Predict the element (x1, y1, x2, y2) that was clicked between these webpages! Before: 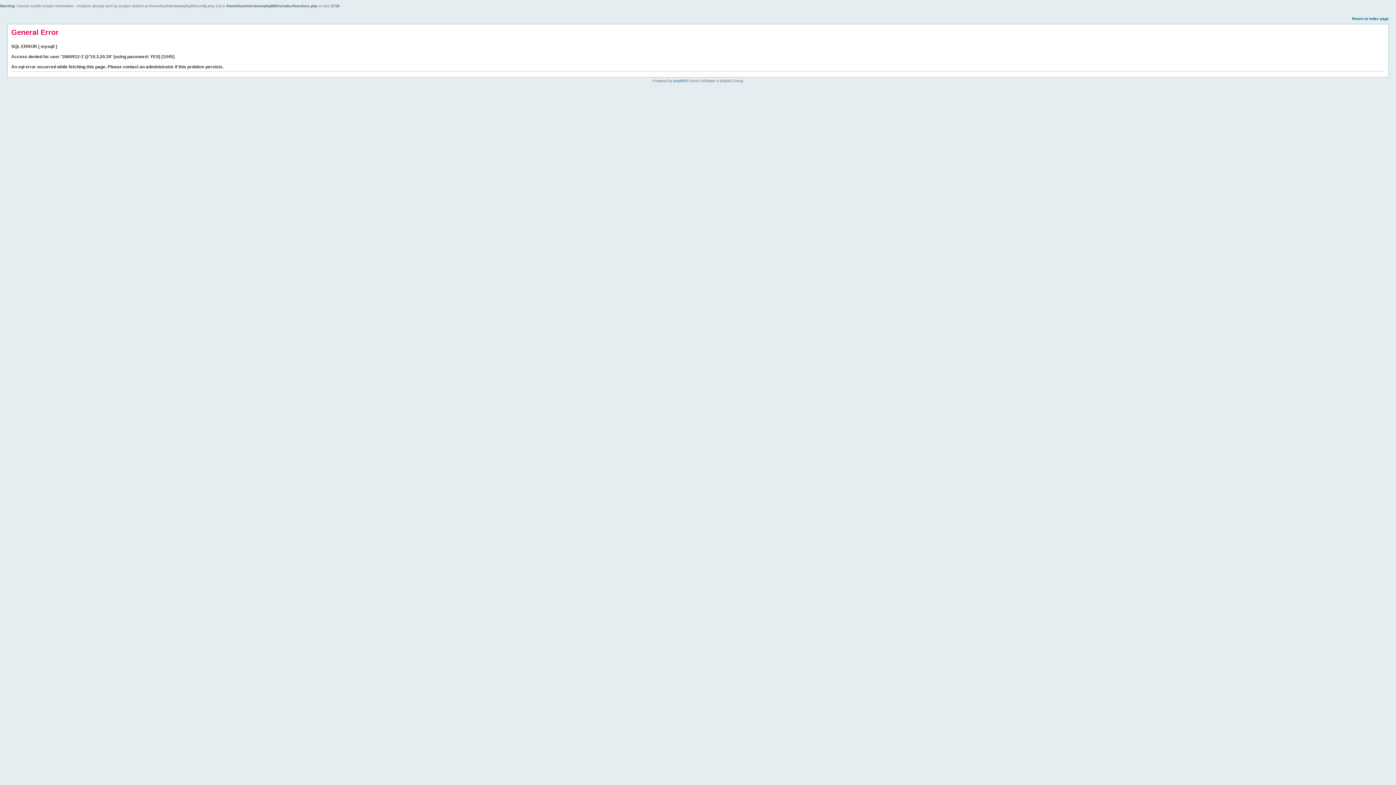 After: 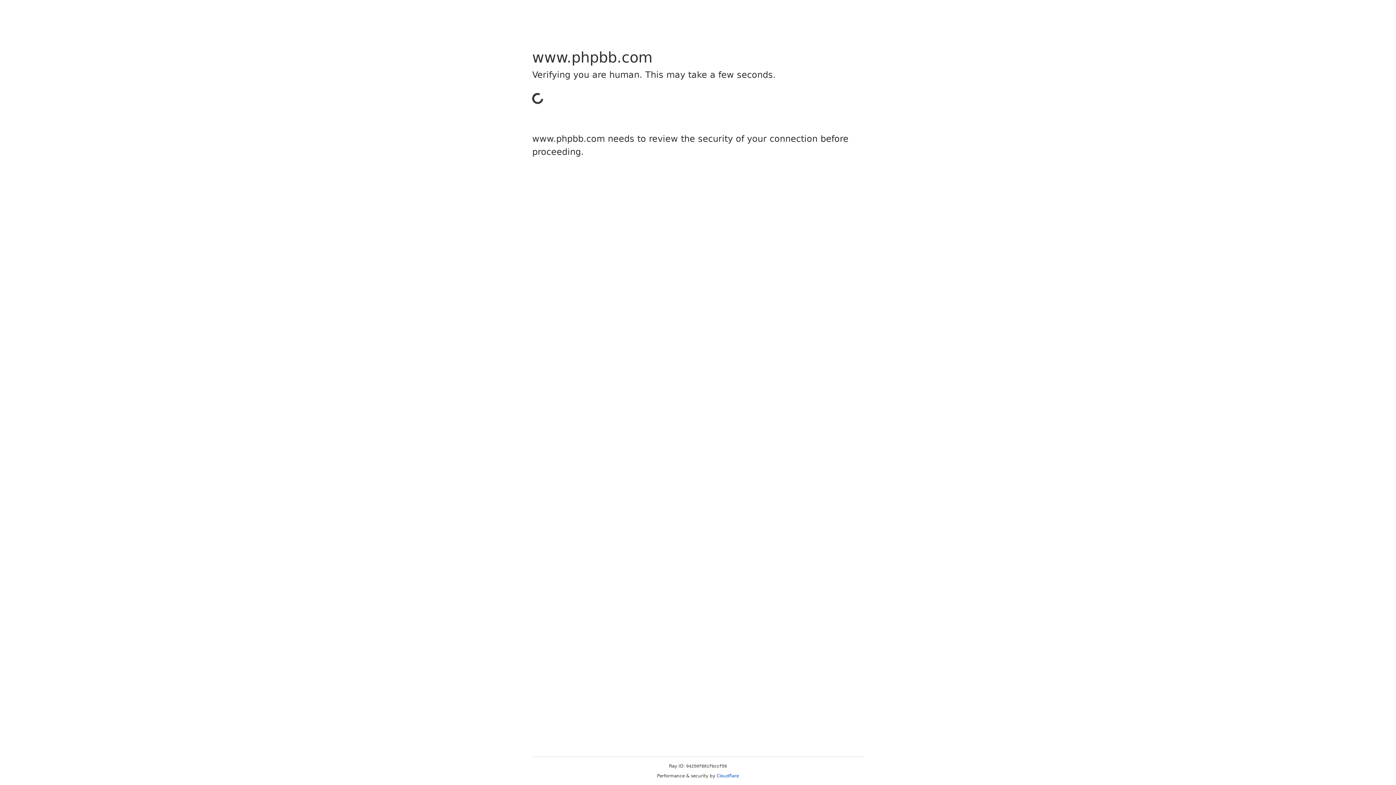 Action: label: phpBB bbox: (673, 78, 685, 82)